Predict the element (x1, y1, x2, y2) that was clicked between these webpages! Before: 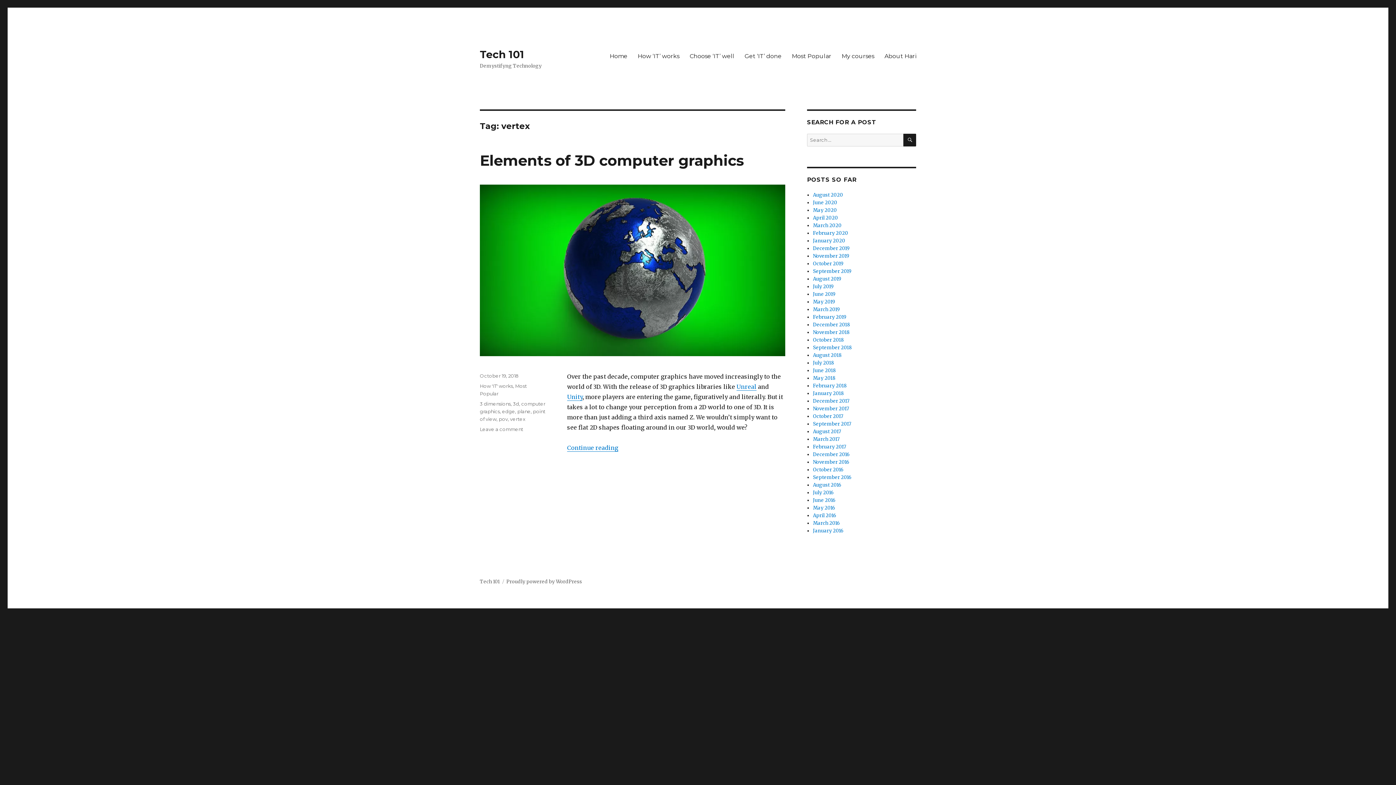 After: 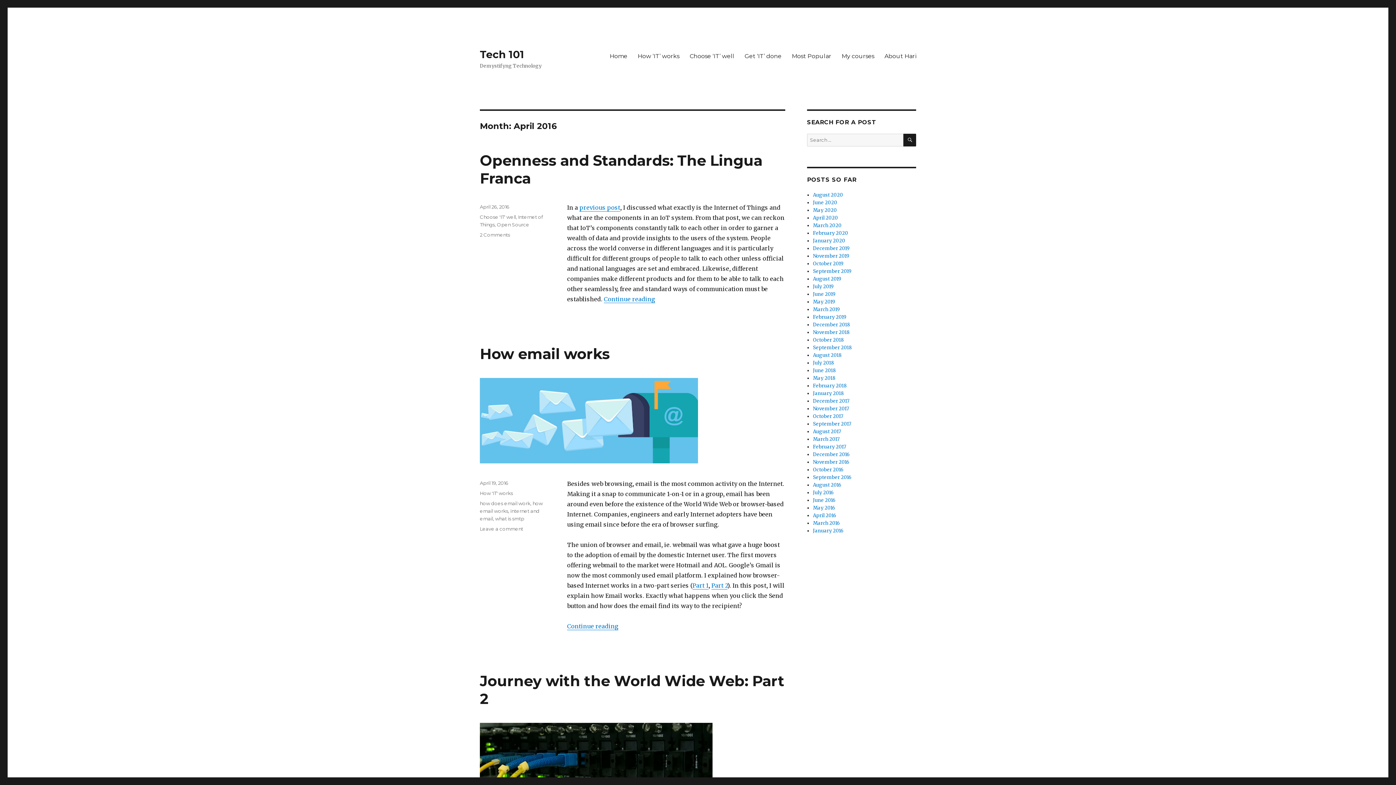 Action: bbox: (813, 512, 836, 518) label: April 2016